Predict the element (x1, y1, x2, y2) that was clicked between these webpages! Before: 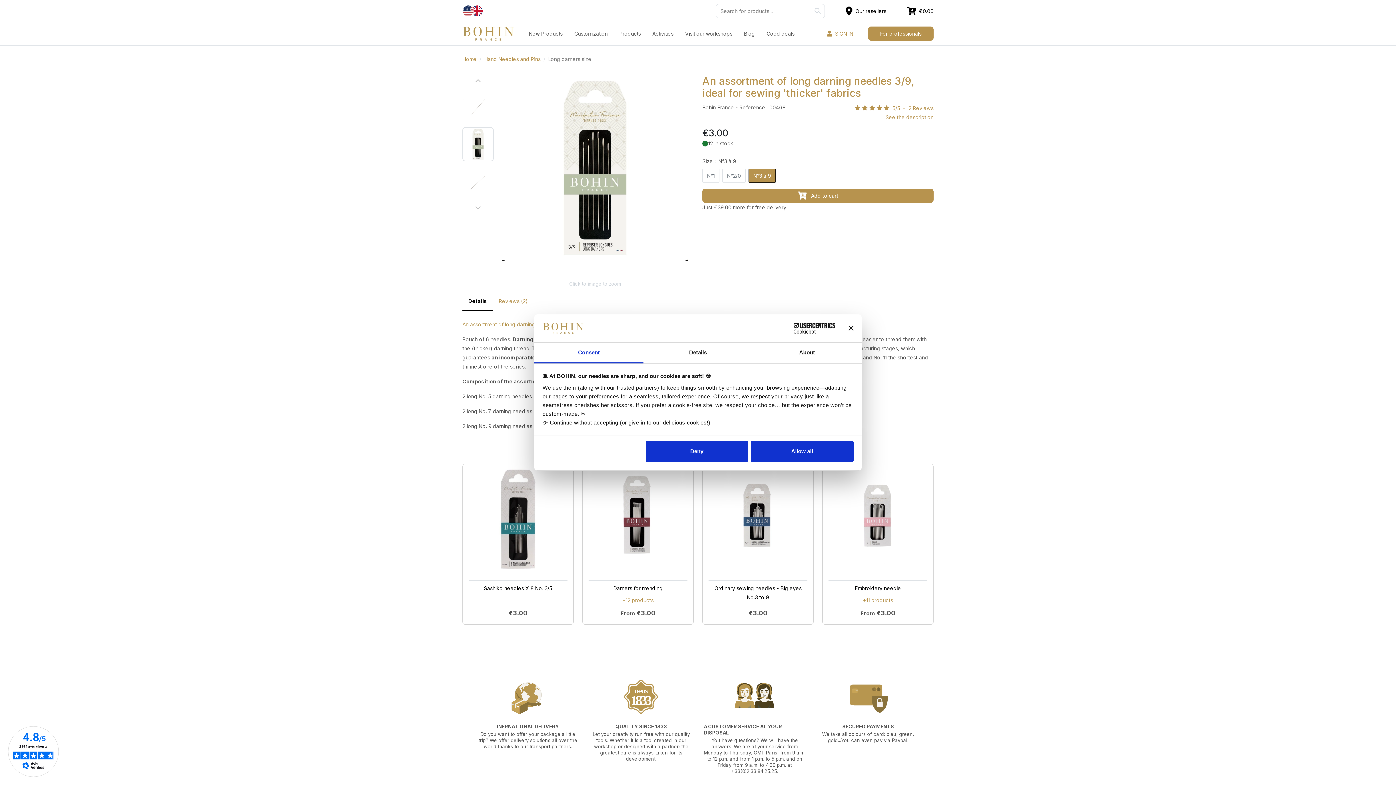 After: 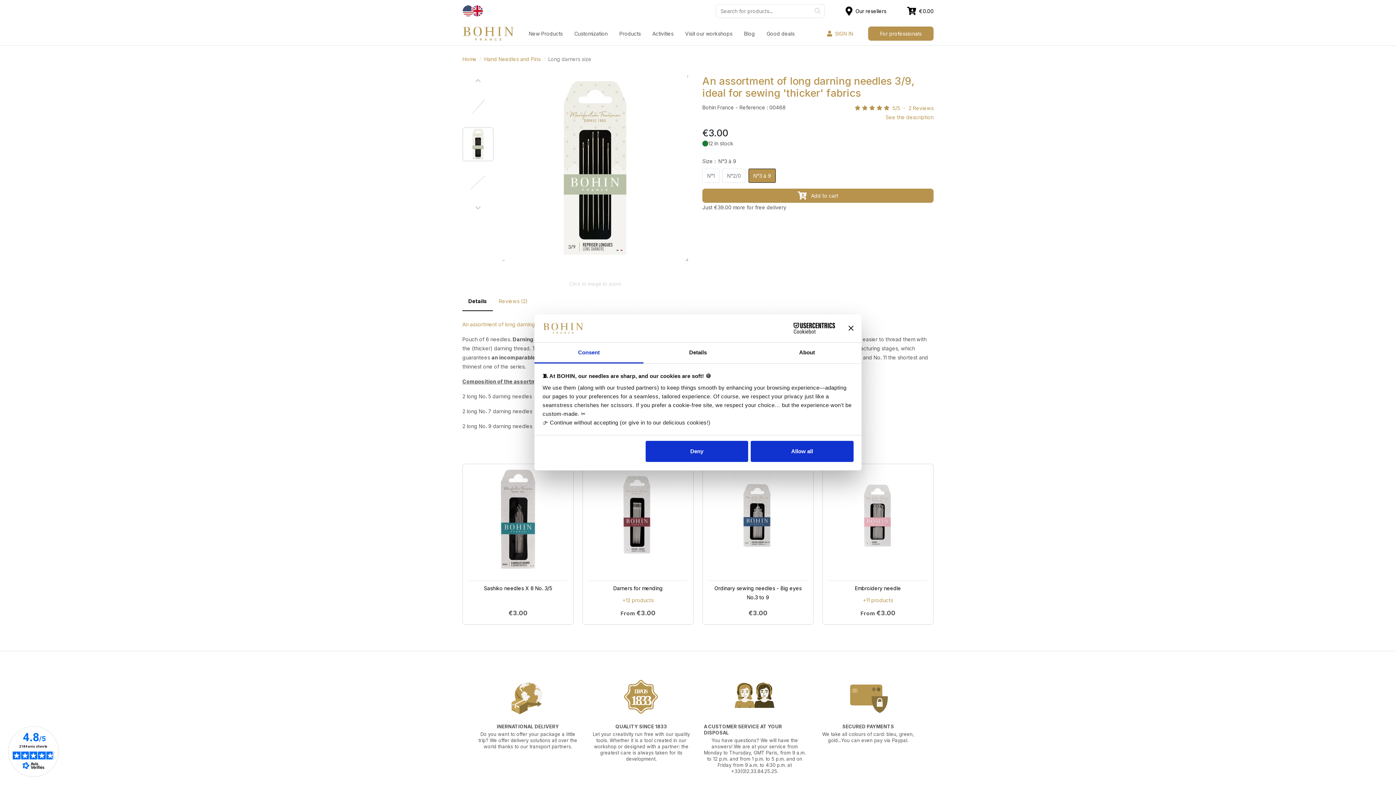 Action: bbox: (462, 292, 493, 311) label: Details